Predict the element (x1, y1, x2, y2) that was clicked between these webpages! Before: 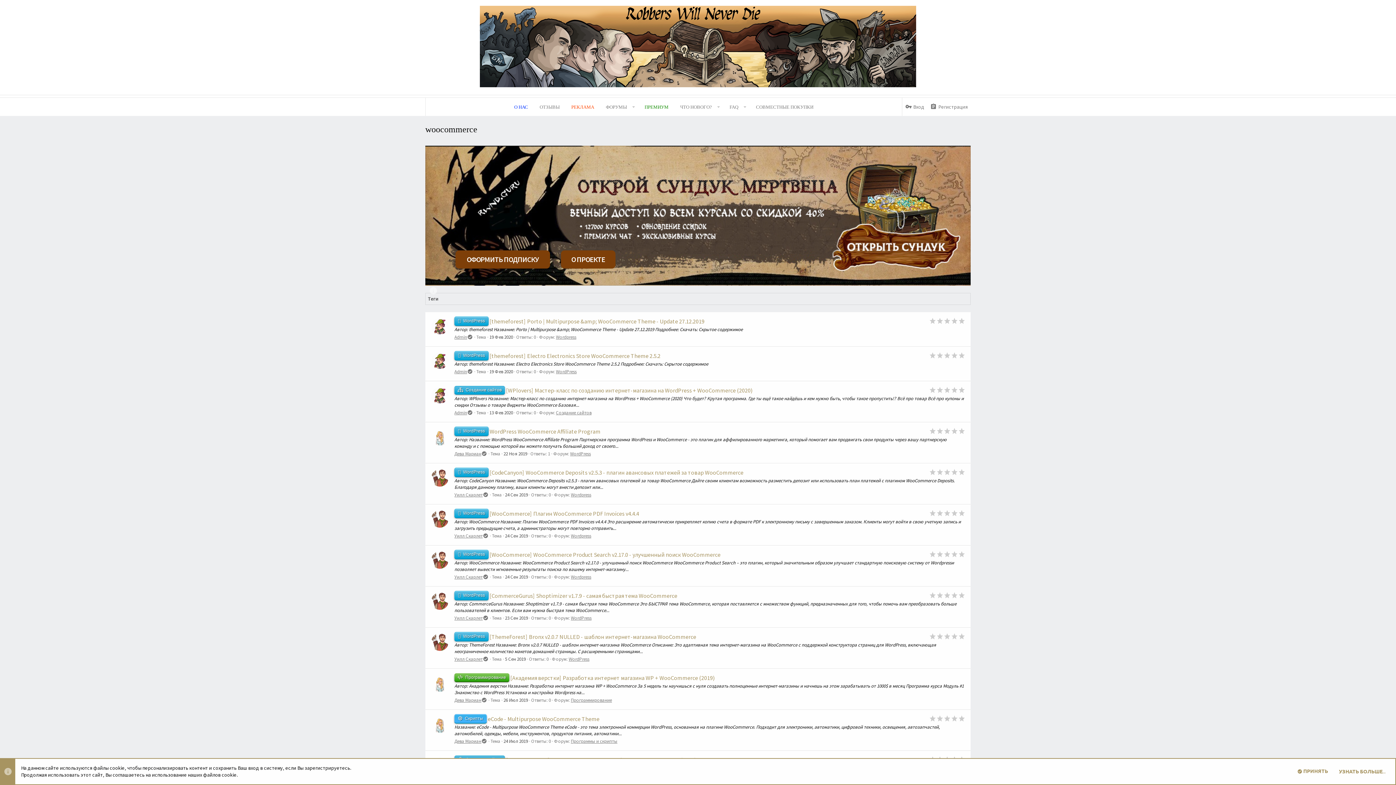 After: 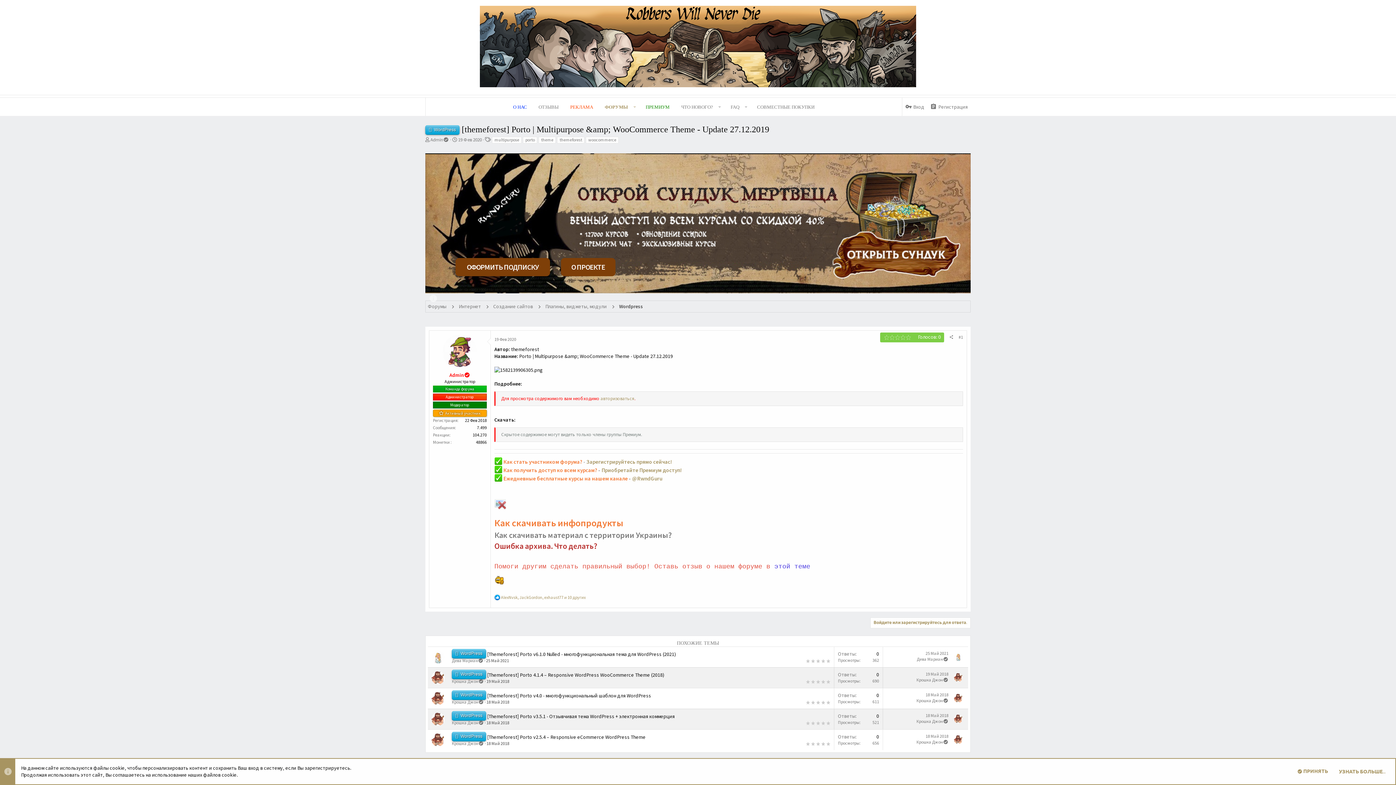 Action: bbox: (454, 317, 704, 325) label: WordPress [themeforest] Porto | Multipurpose &amp; WooCommerce Theme - Update 27.12.2019